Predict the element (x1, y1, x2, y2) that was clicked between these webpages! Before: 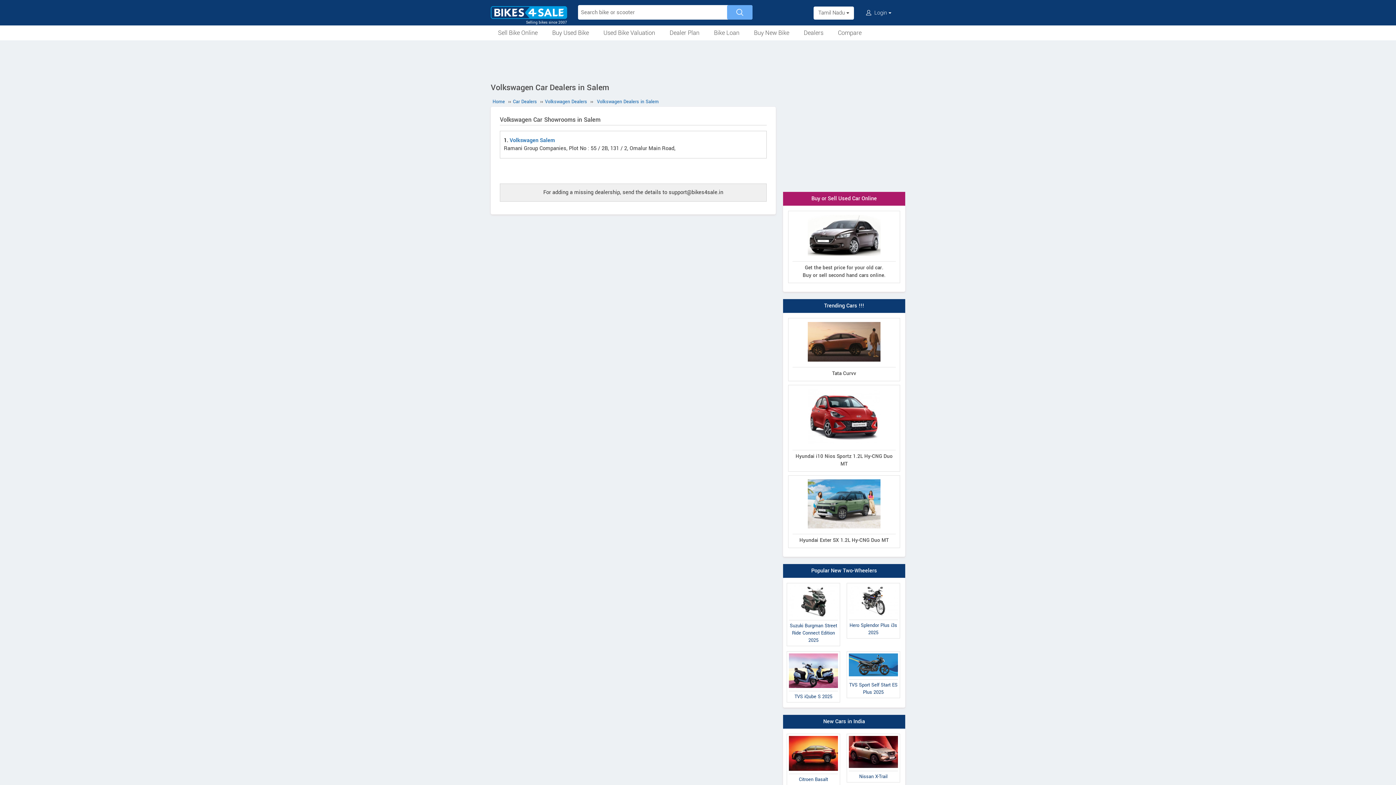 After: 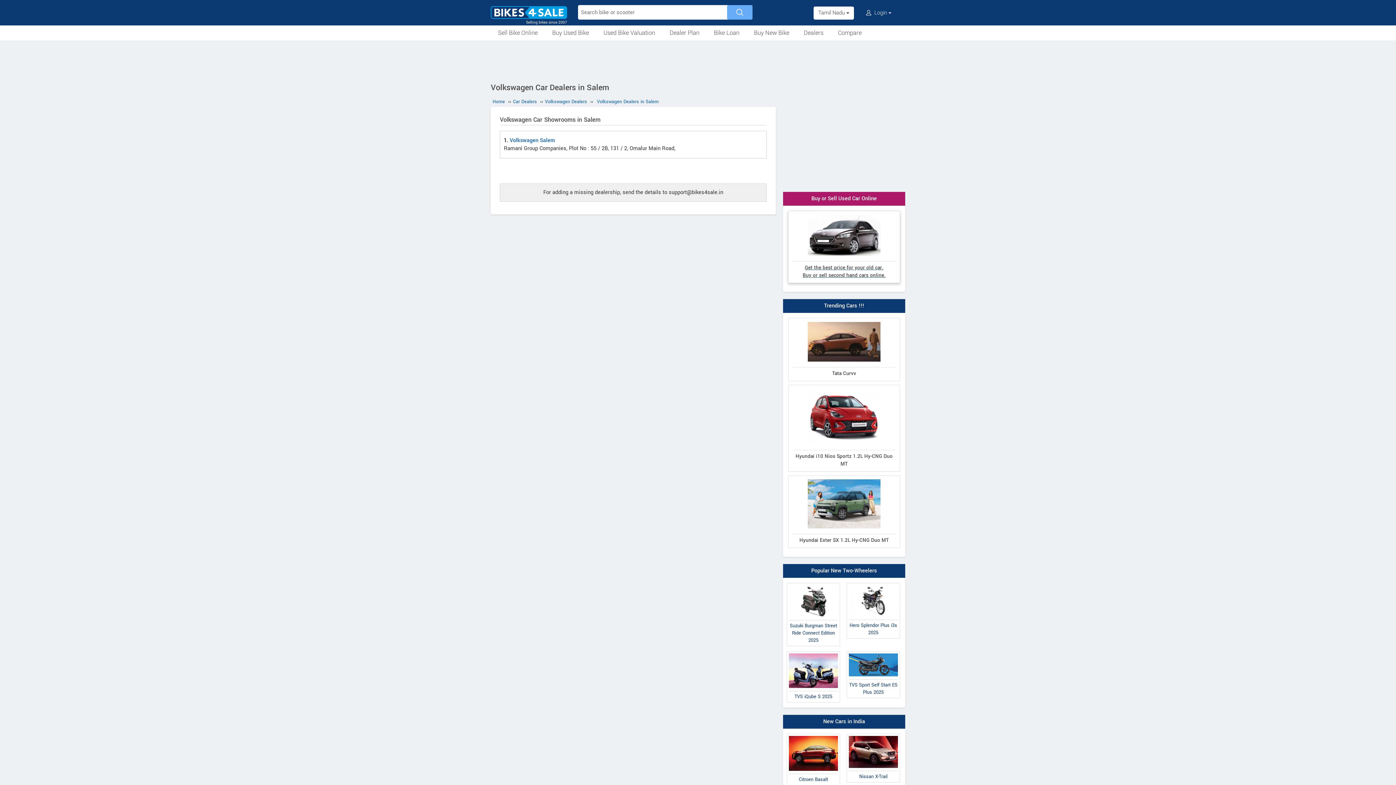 Action: bbox: (788, 210, 900, 283) label: Get the best price for your old car.
Buy or sell second hand cars online.